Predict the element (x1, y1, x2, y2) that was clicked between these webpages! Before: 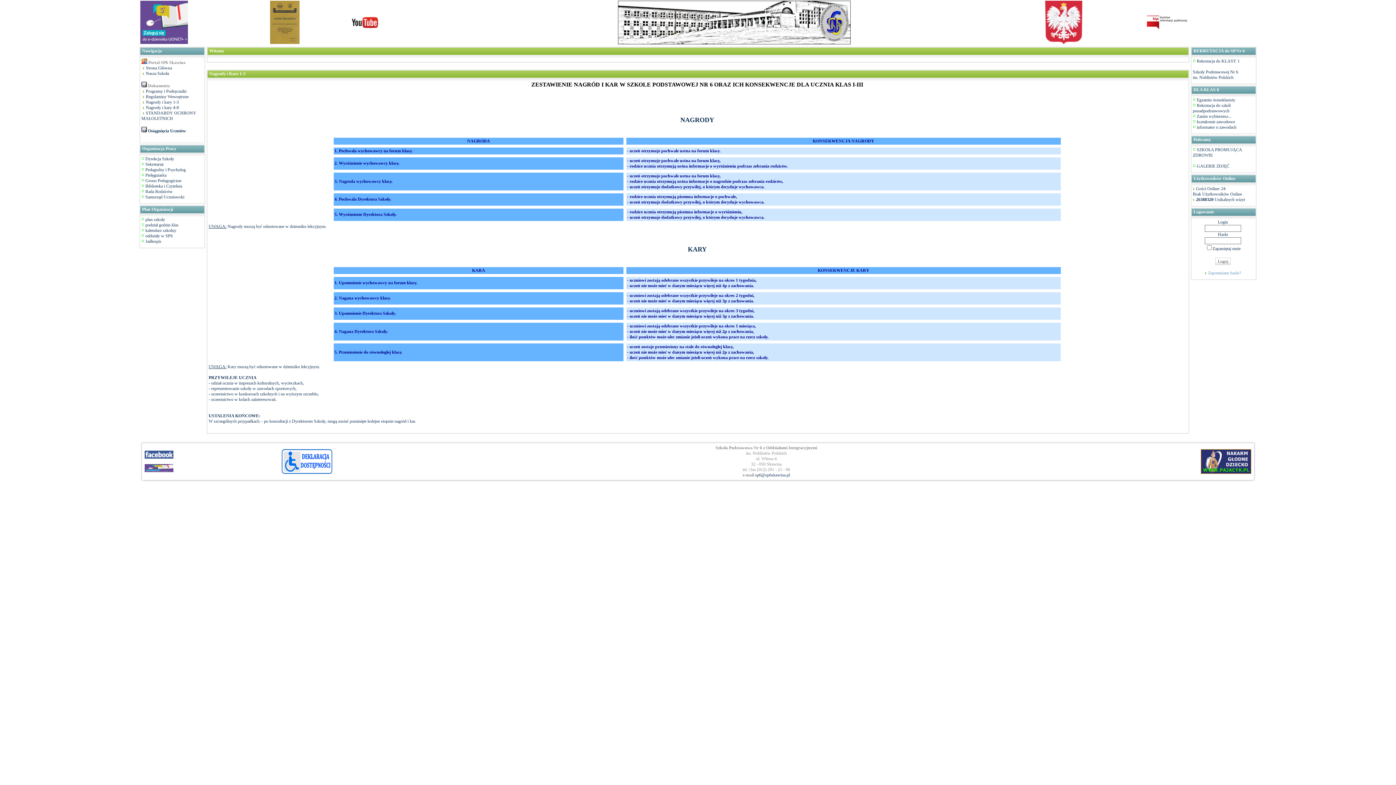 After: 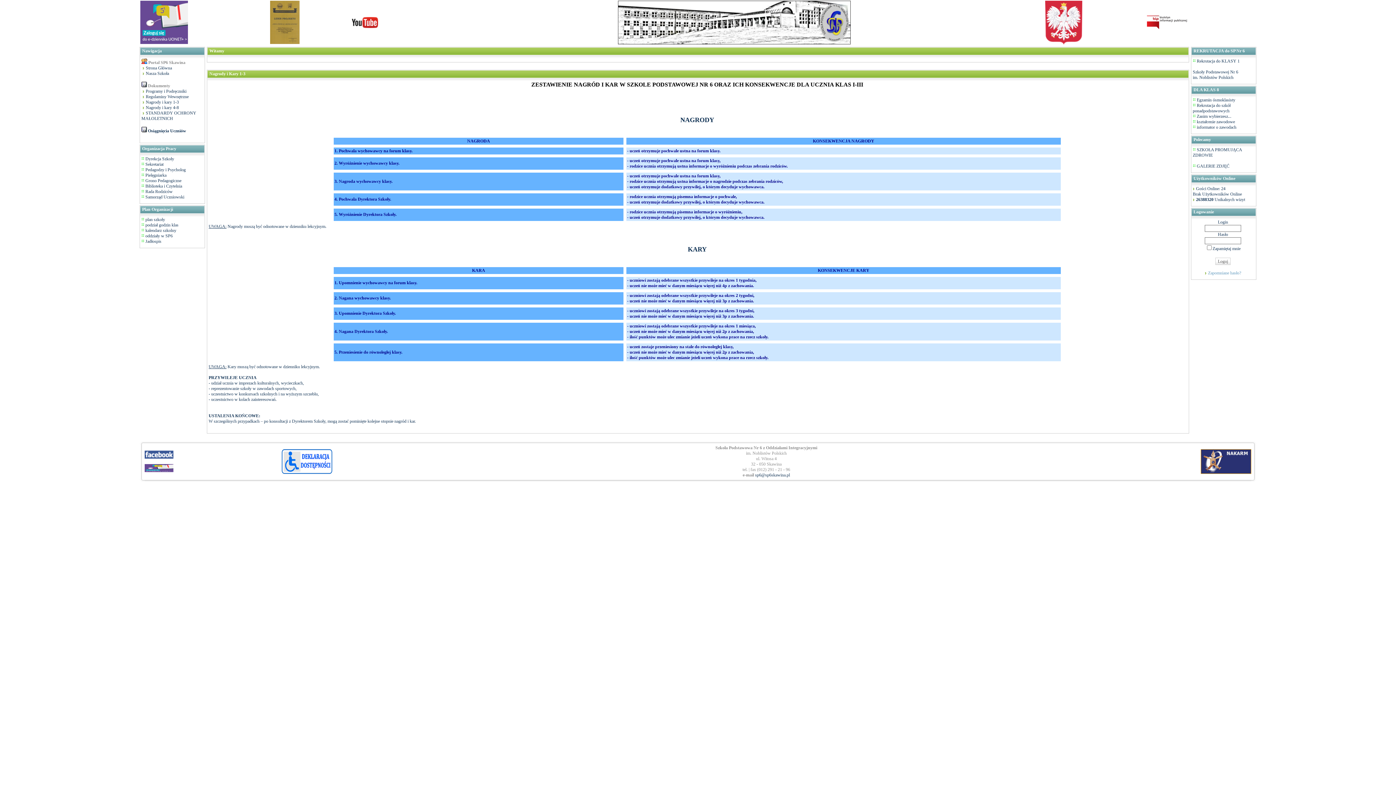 Action: bbox: (1045, 40, 1082, 45)